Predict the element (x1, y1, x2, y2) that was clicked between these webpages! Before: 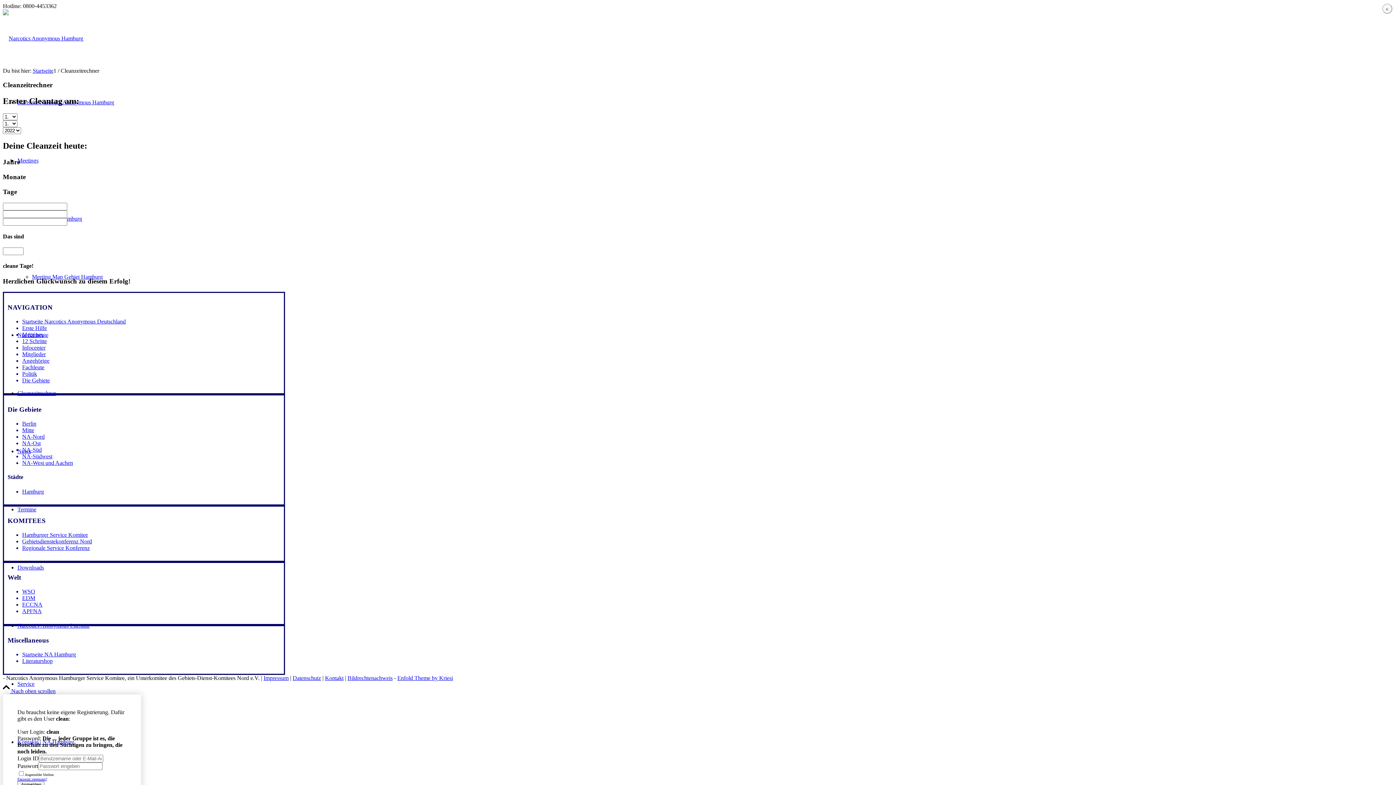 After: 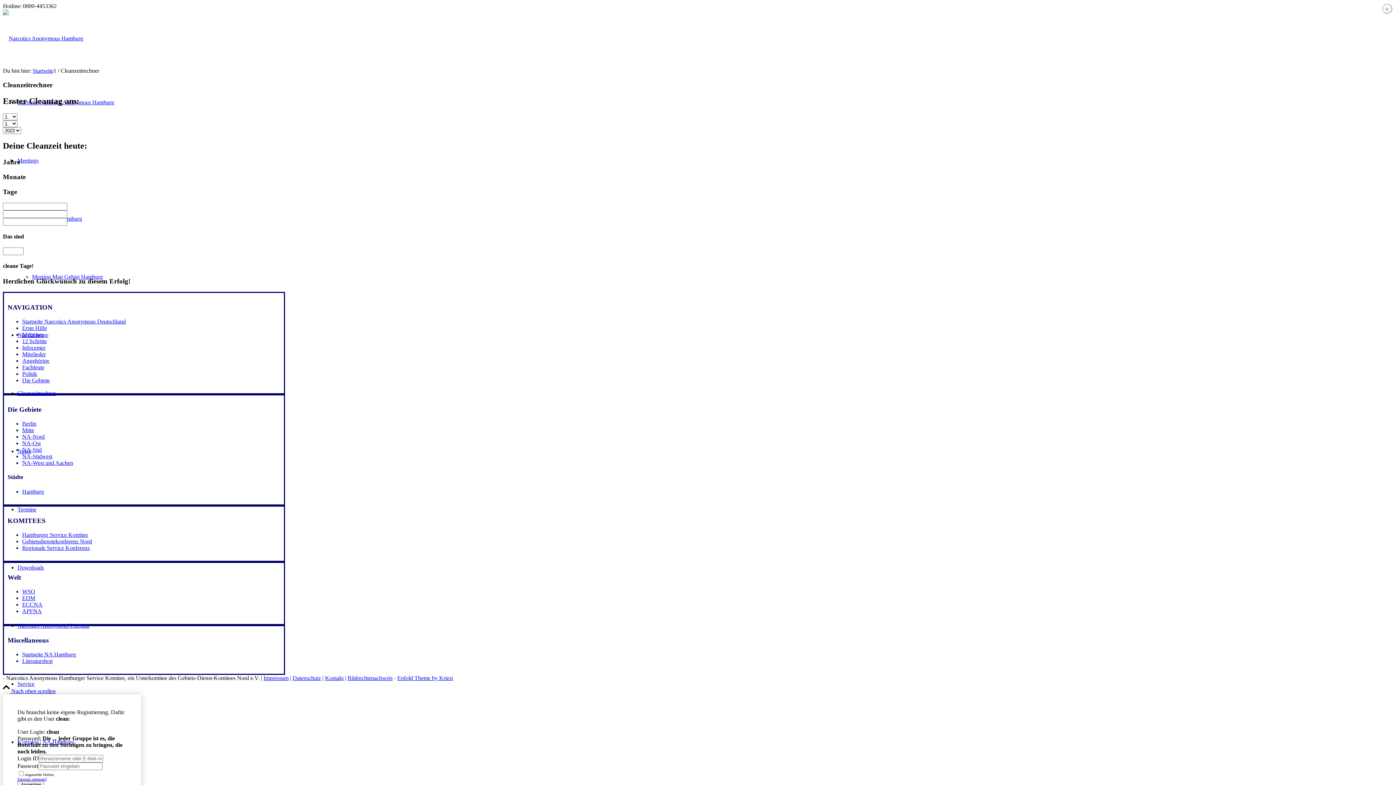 Action: bbox: (22, 357, 49, 363) label: Angehörige